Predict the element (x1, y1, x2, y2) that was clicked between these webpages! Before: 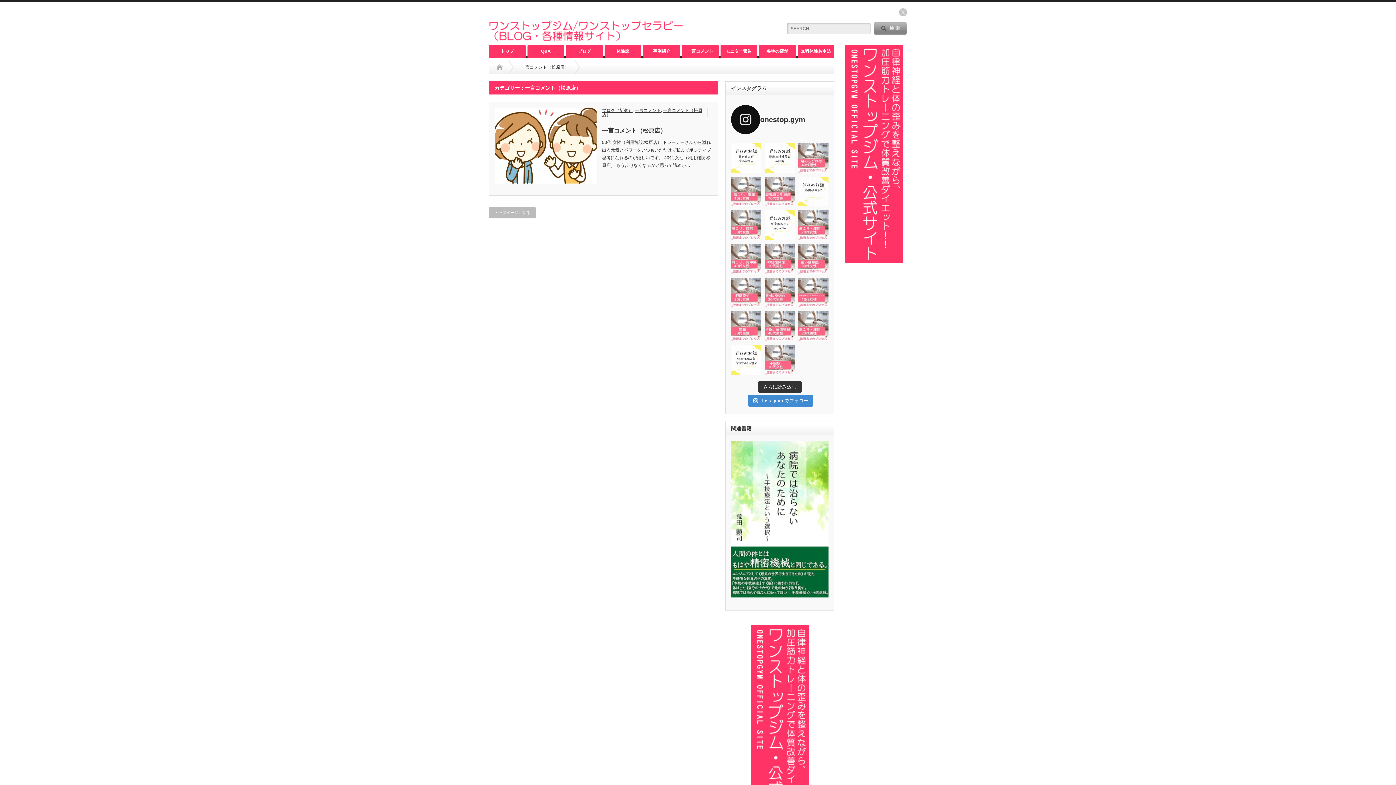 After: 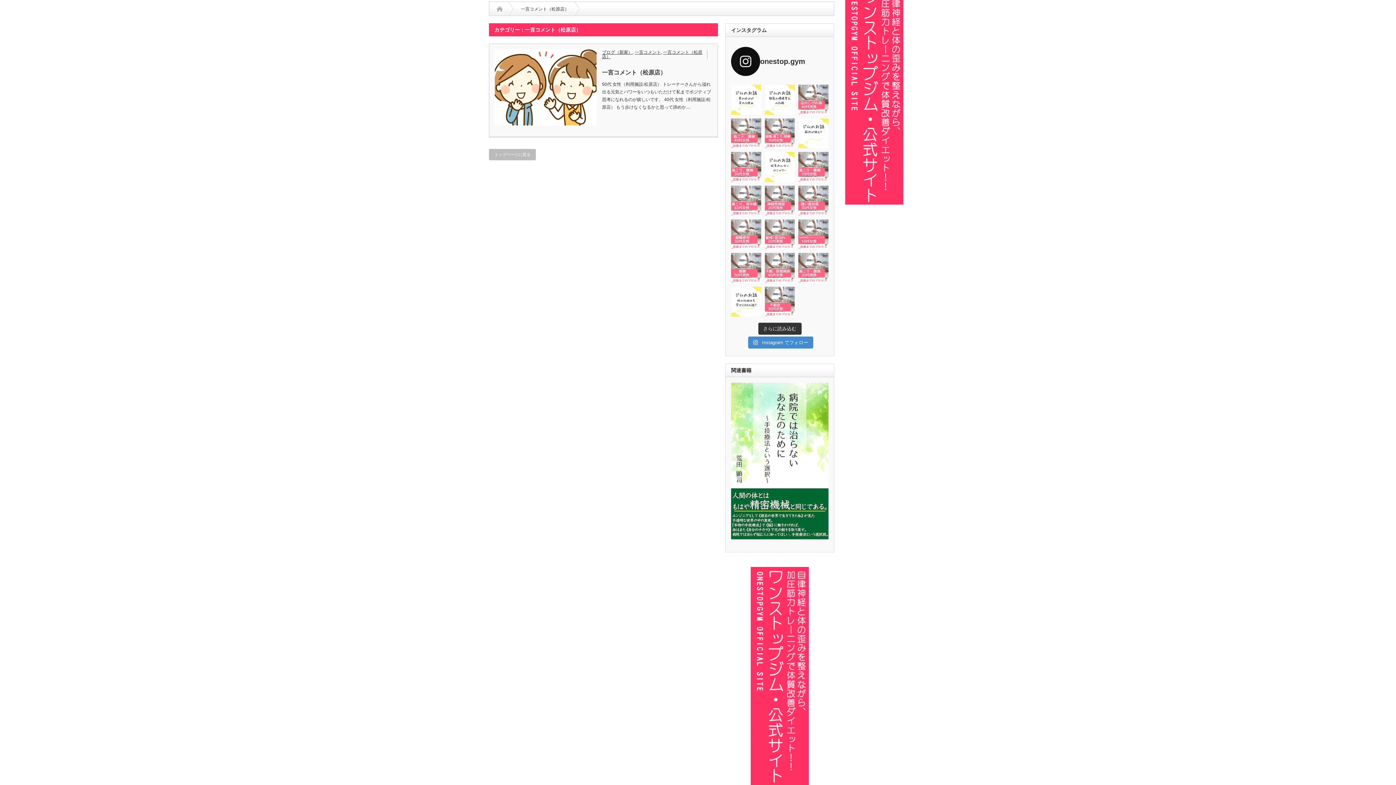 Action: bbox: (725, 625, 834, 843)